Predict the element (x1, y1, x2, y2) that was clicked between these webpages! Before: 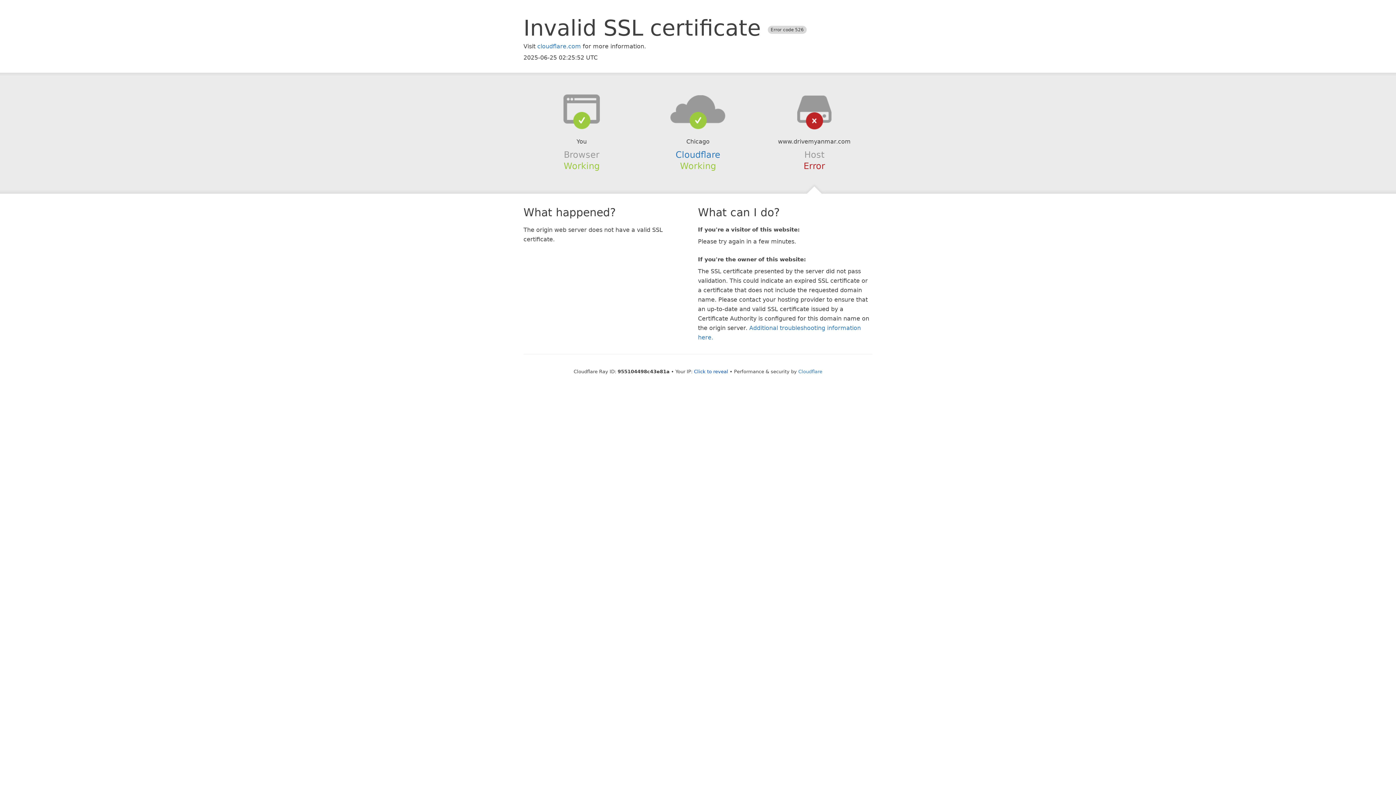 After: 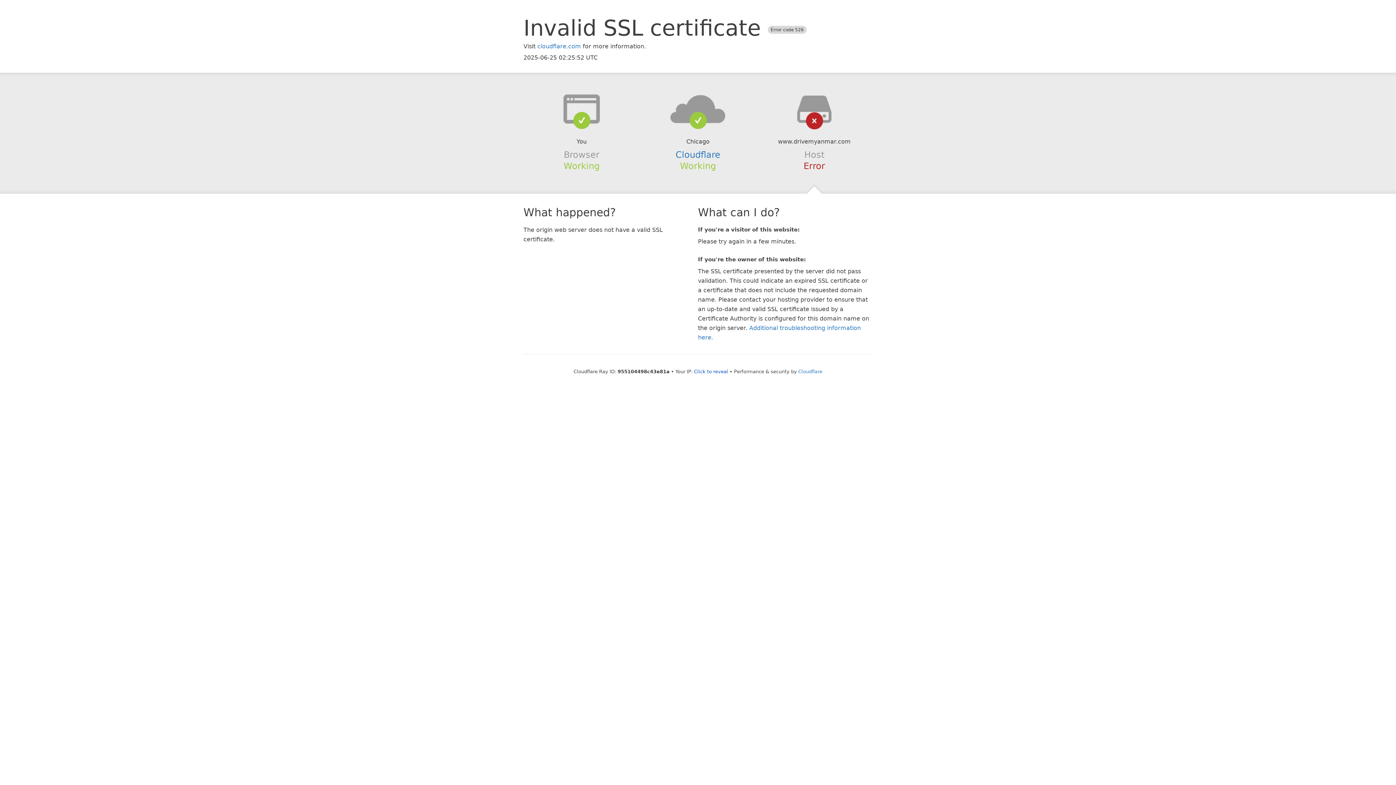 Action: bbox: (639, 94, 756, 123)